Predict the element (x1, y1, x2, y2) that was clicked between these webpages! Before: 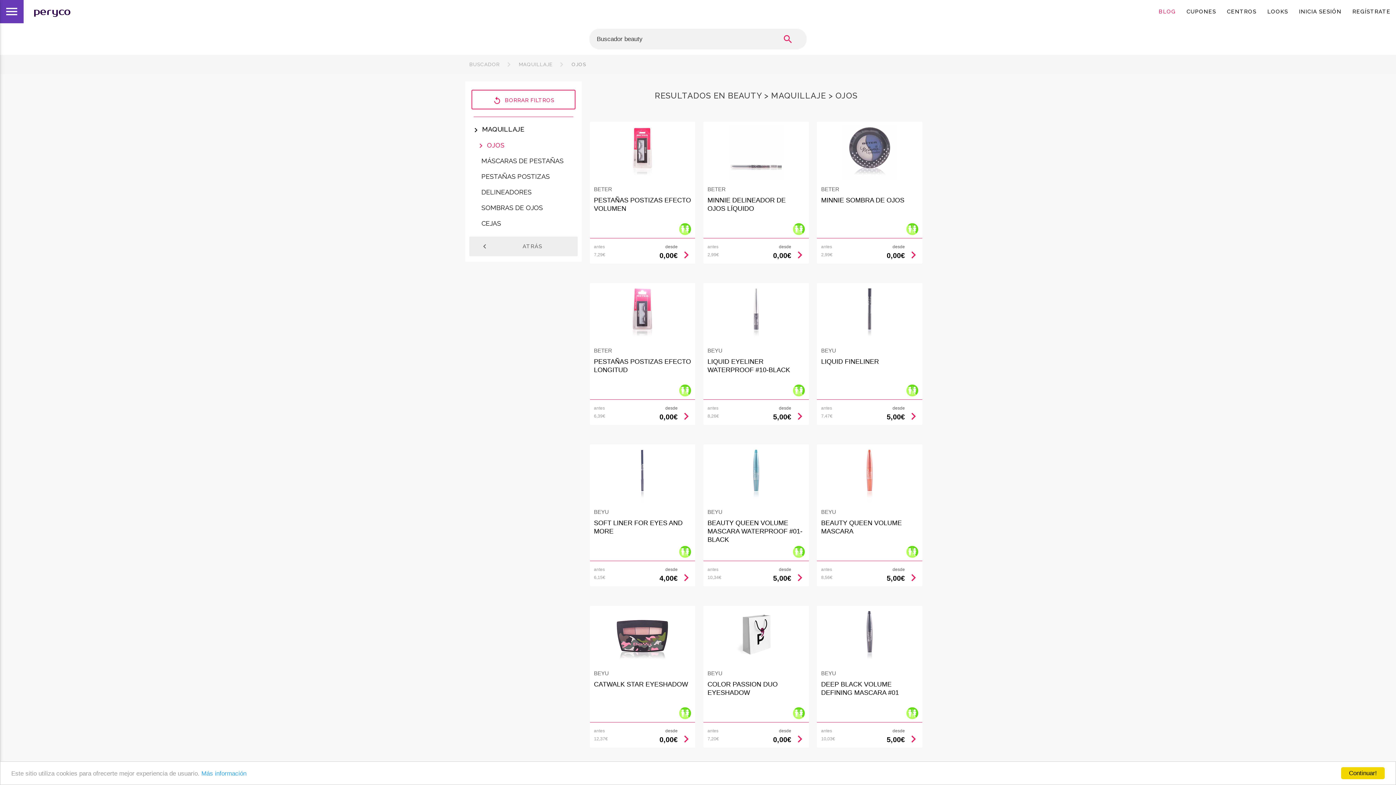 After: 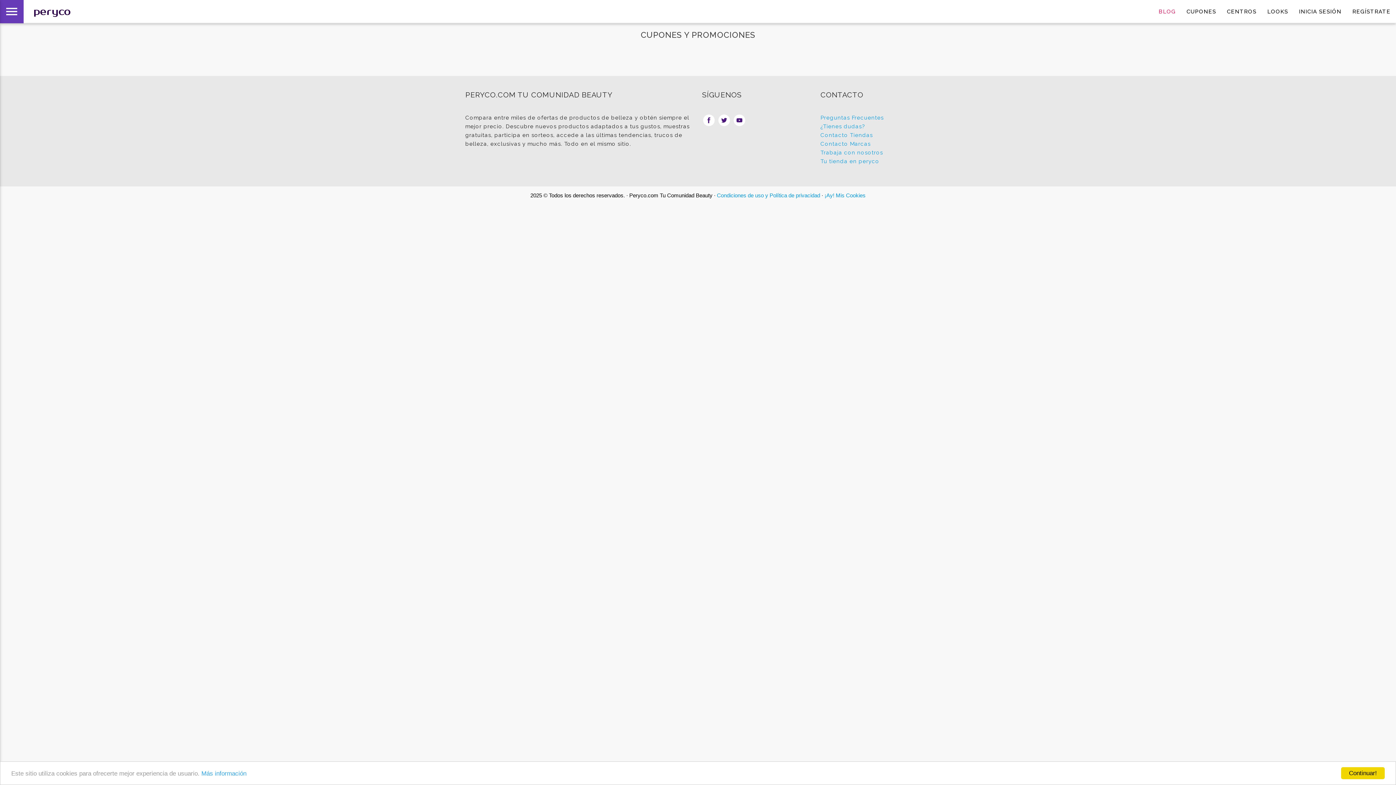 Action: bbox: (1181, 0, 1221, 23) label: CUPONES